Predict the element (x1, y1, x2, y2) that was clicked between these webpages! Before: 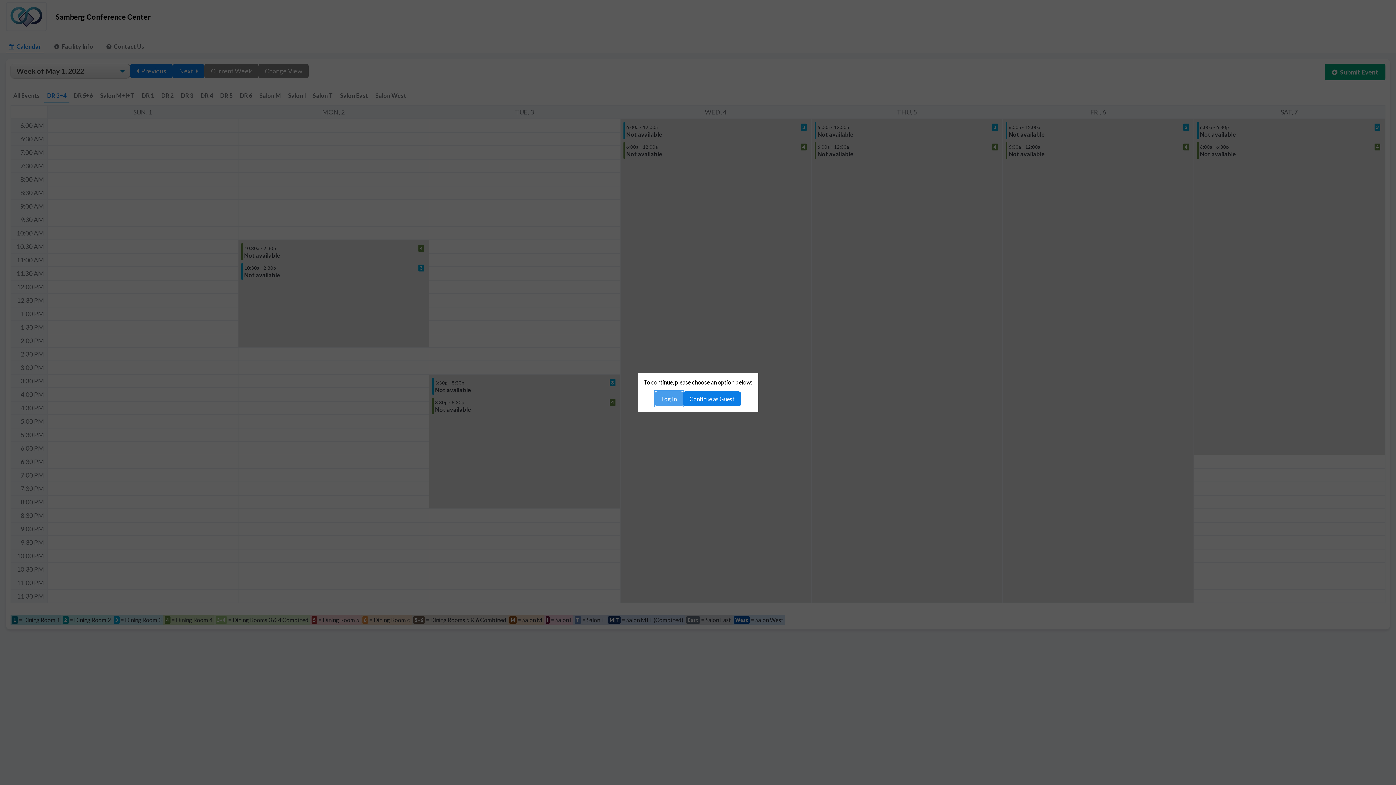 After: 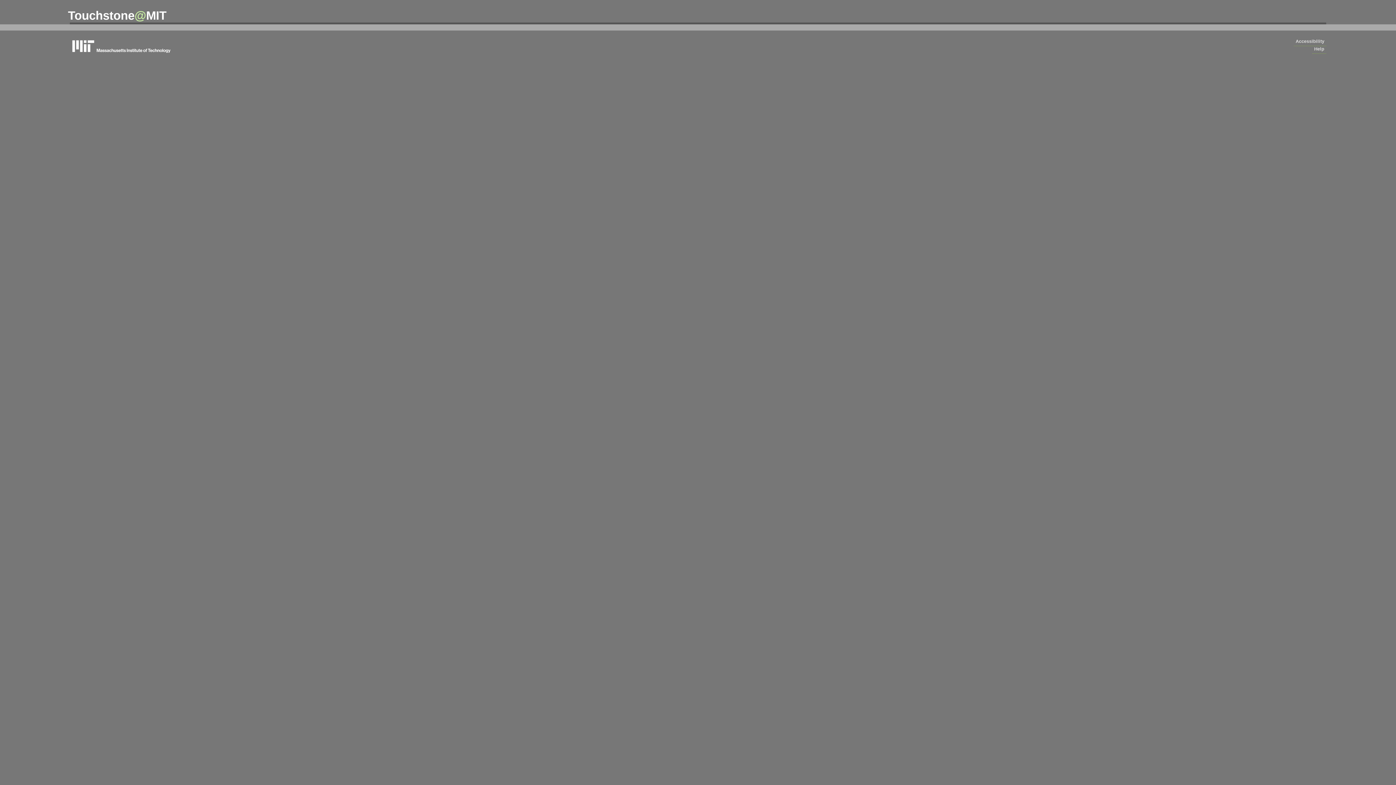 Action: label: Log In bbox: (655, 391, 683, 406)